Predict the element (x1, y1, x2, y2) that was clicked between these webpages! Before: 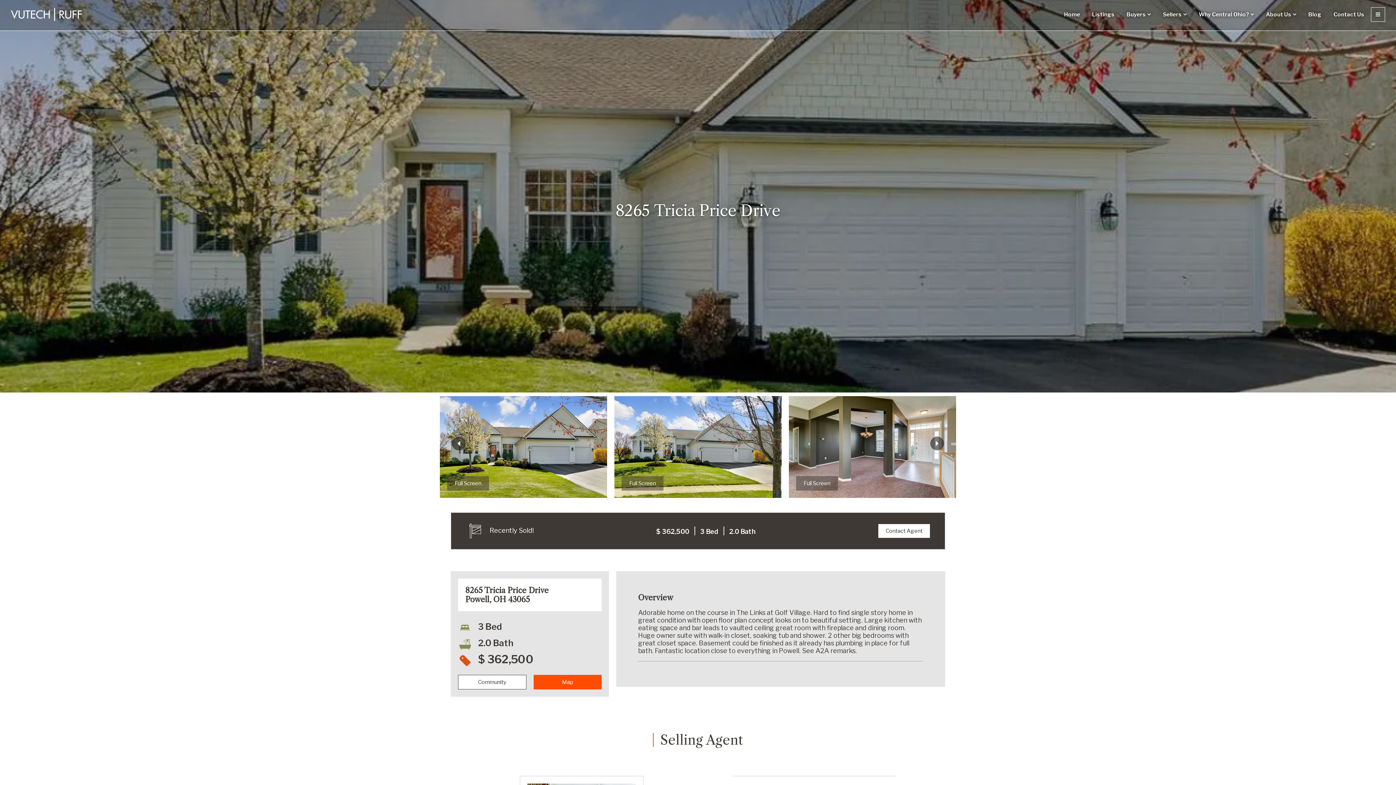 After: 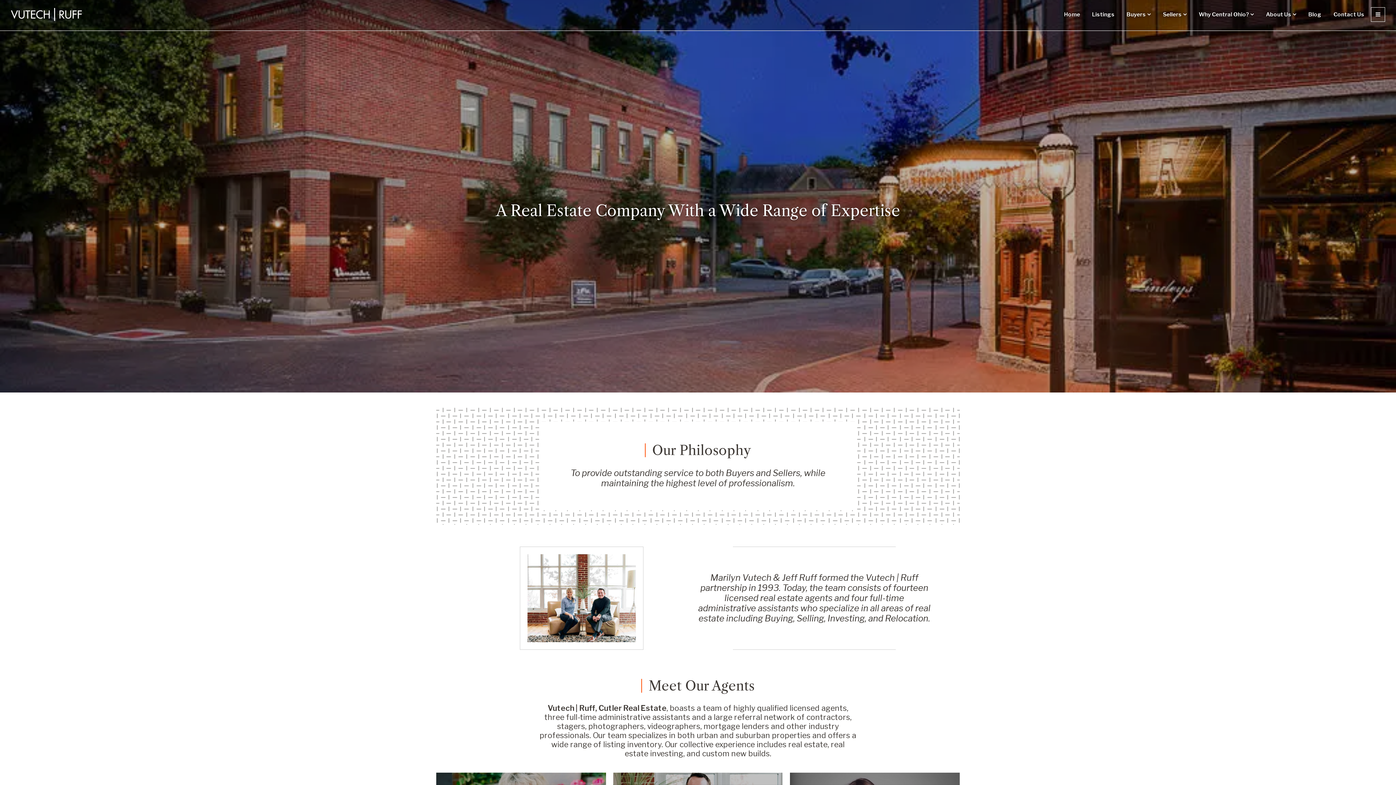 Action: label: About Us bbox: (1266, 7, 1296, 21)